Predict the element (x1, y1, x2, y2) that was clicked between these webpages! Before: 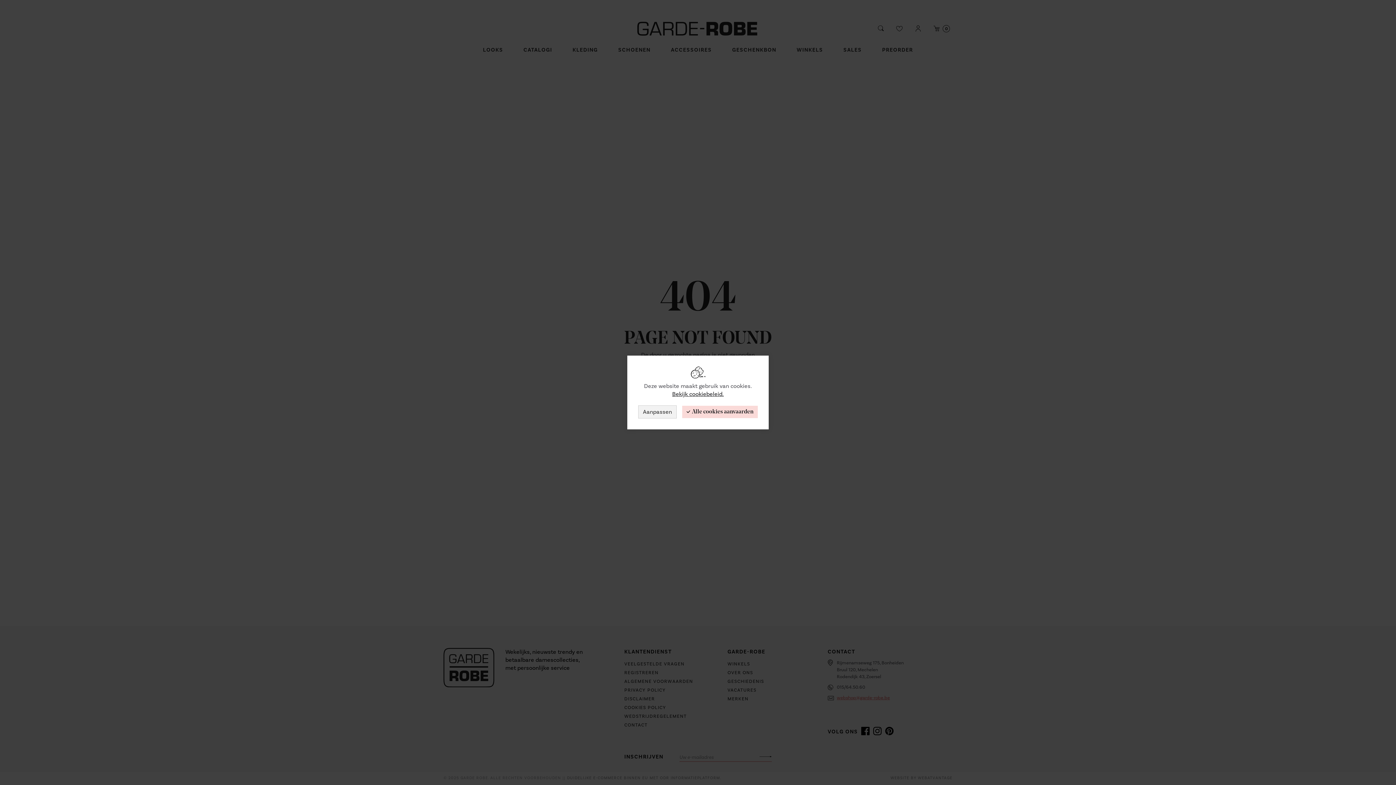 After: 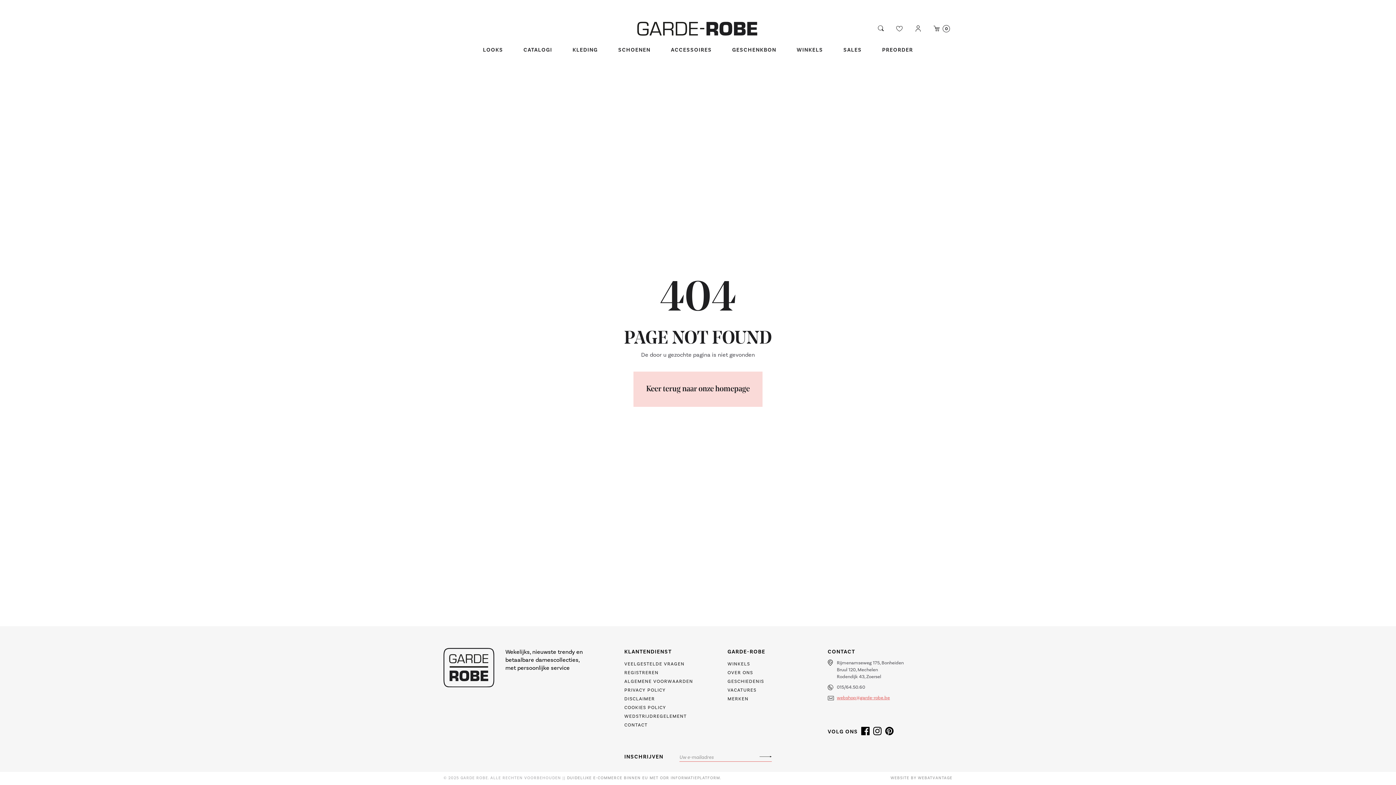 Action: bbox: (682, 406, 758, 418) label: Alle cookies aanvaarden